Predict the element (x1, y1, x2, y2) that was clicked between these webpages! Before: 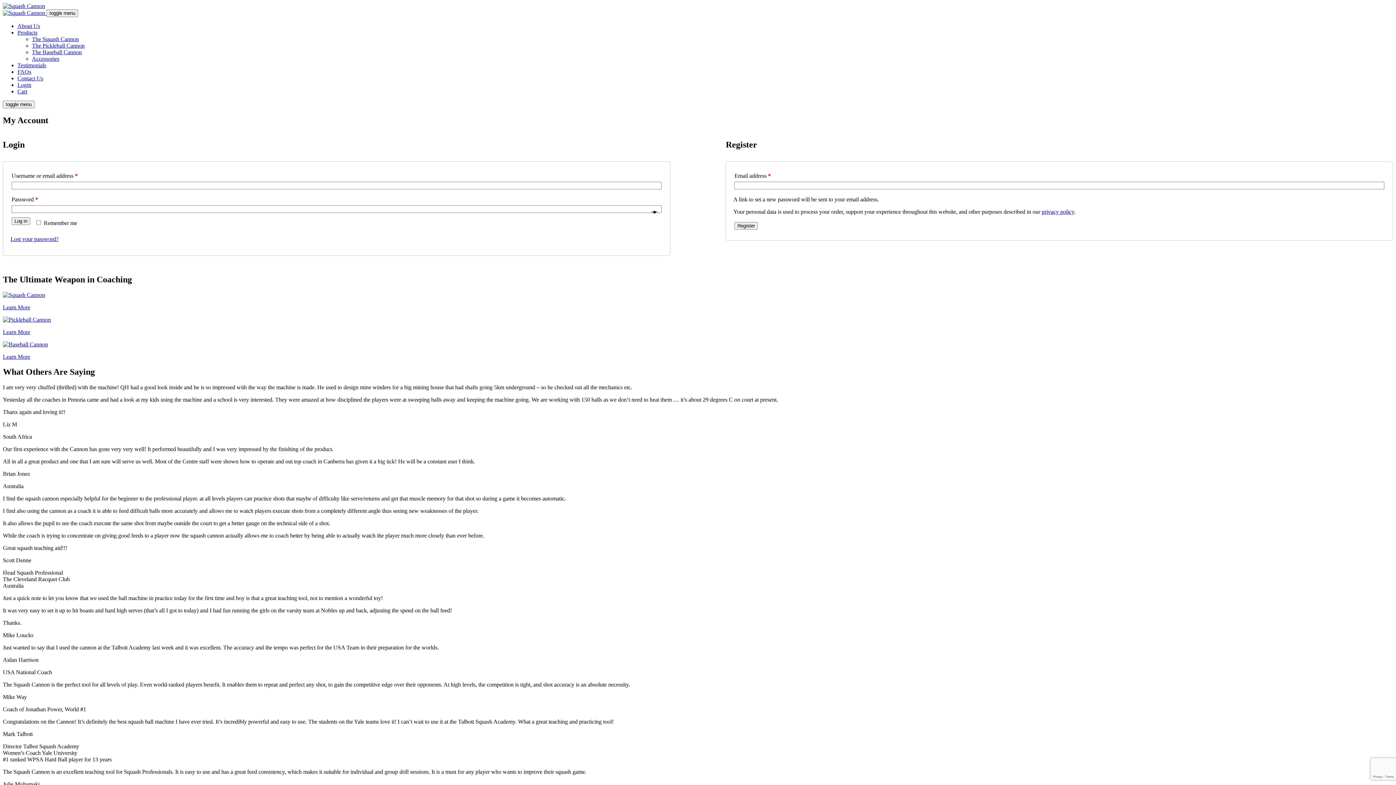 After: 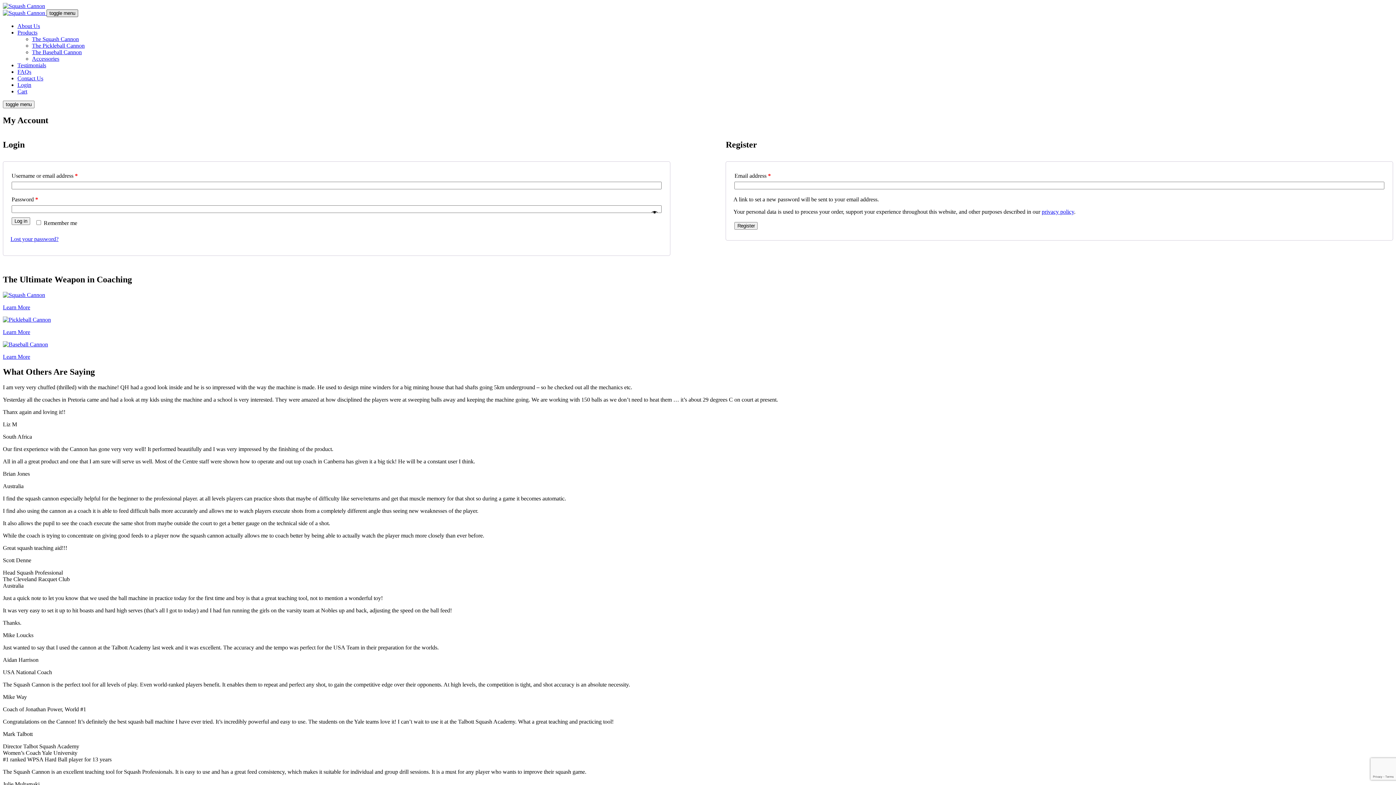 Action: label: toggle menu bbox: (46, 9, 78, 17)